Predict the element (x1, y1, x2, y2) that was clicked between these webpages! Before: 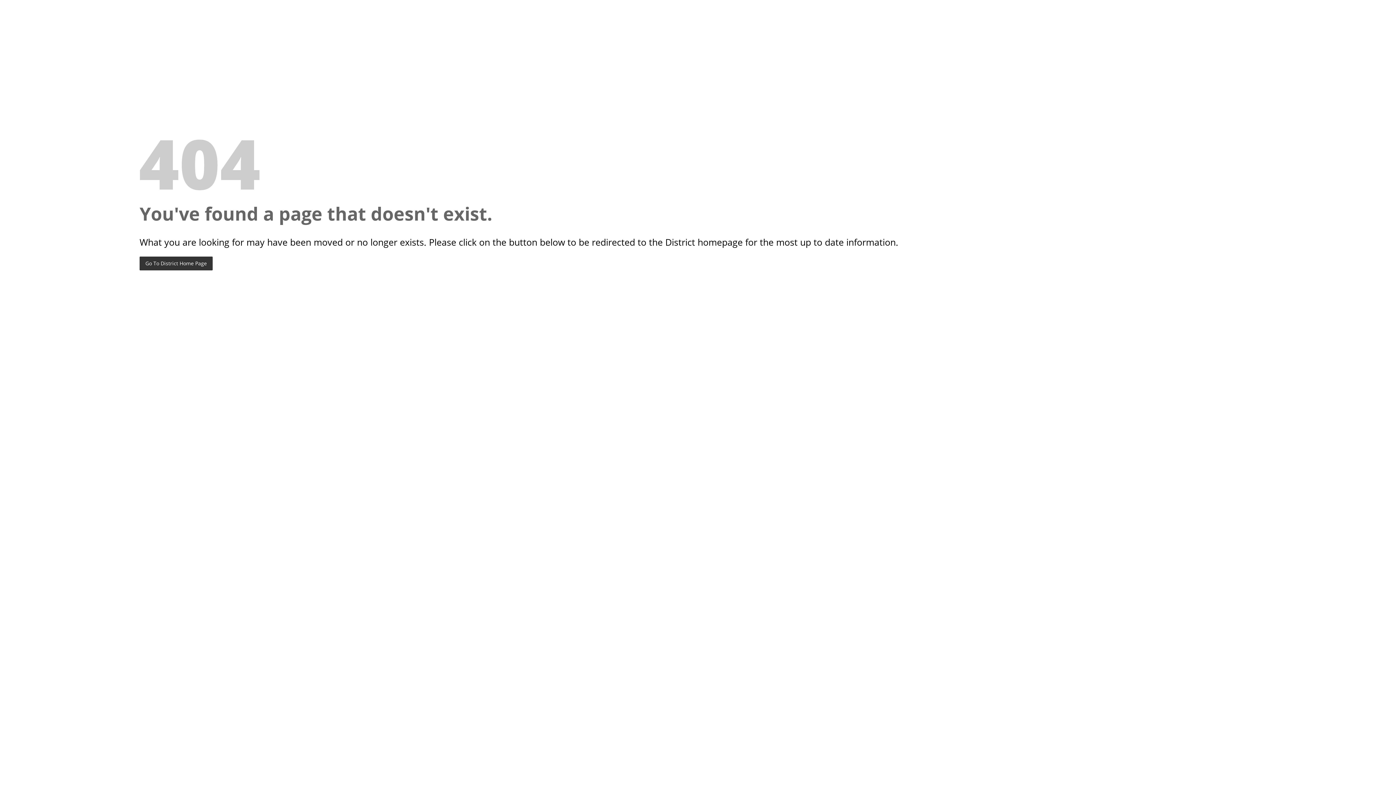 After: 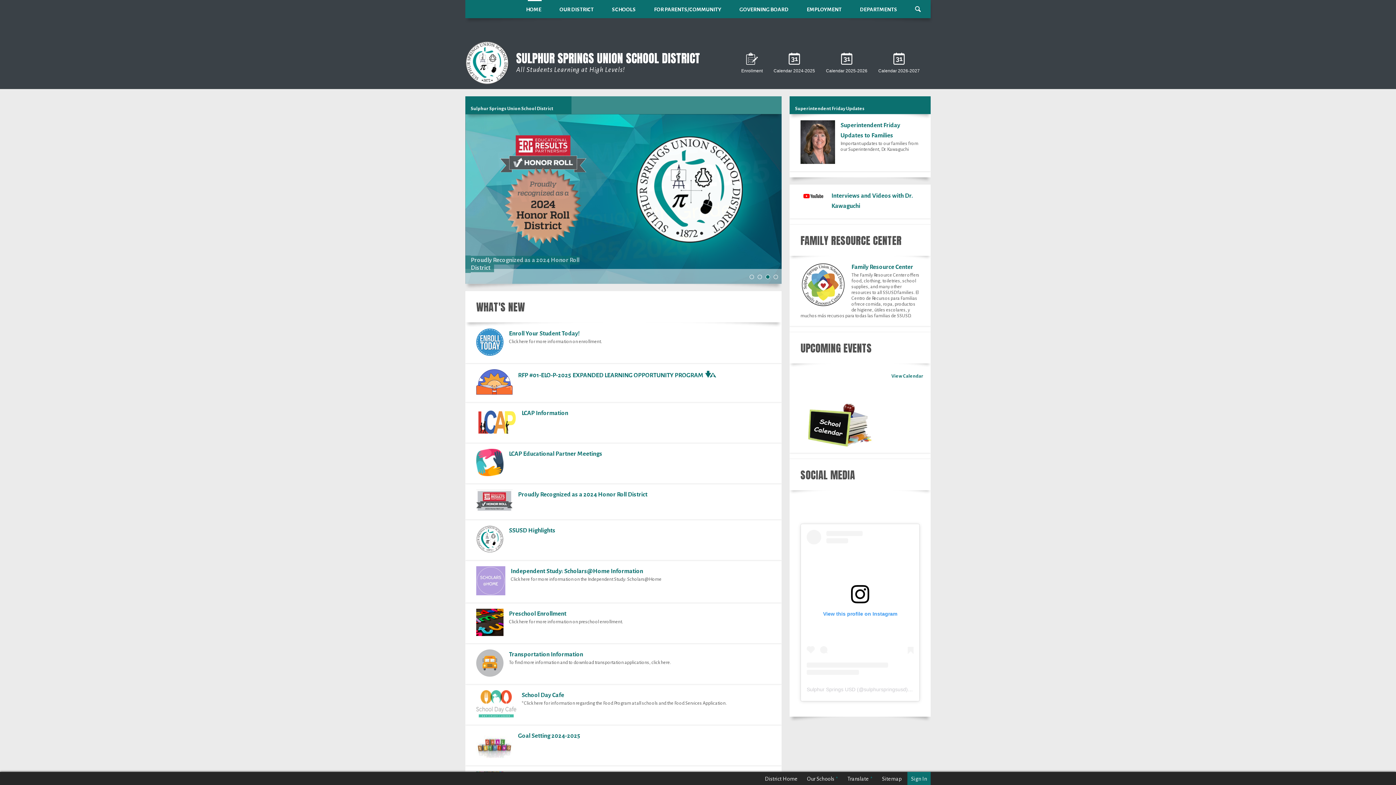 Action: label: Go To District Home Page bbox: (139, 256, 212, 270)